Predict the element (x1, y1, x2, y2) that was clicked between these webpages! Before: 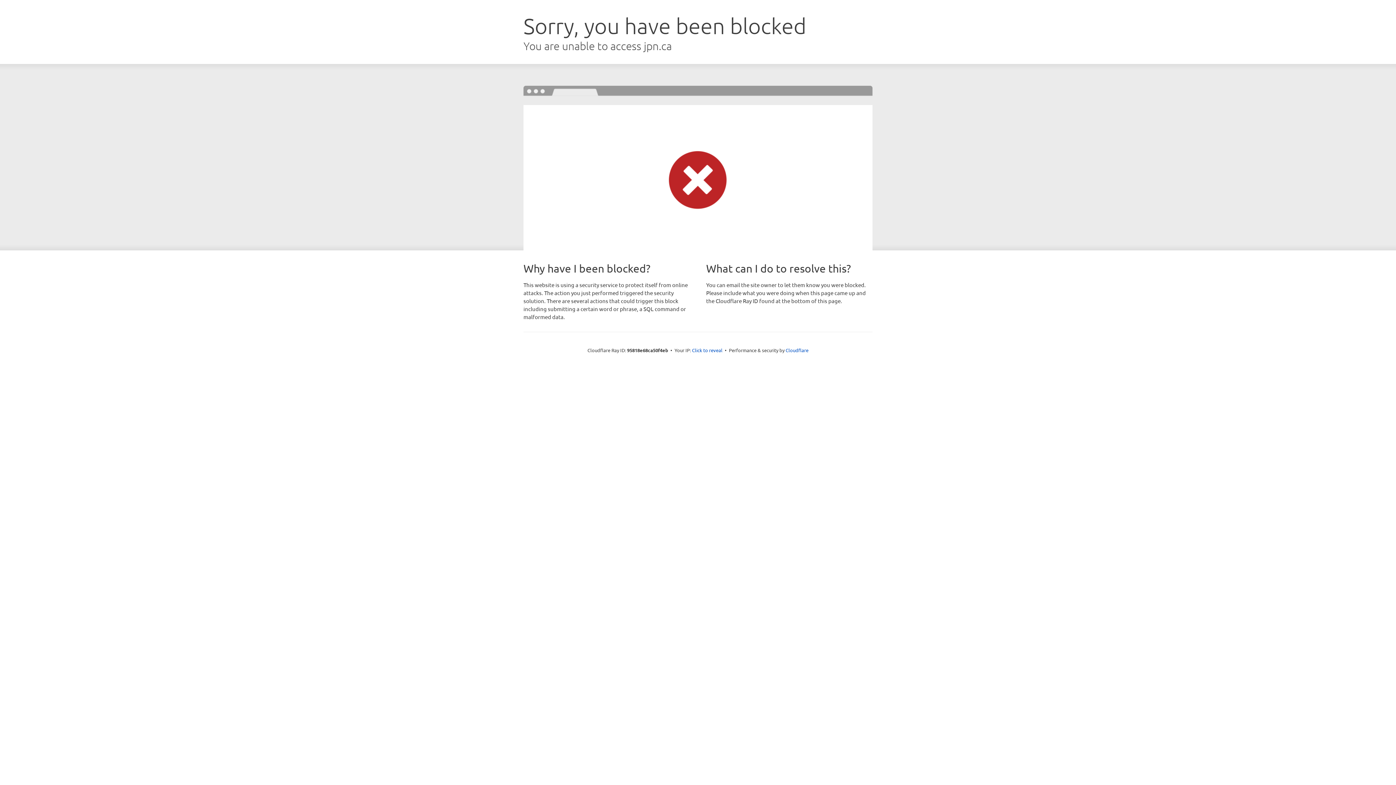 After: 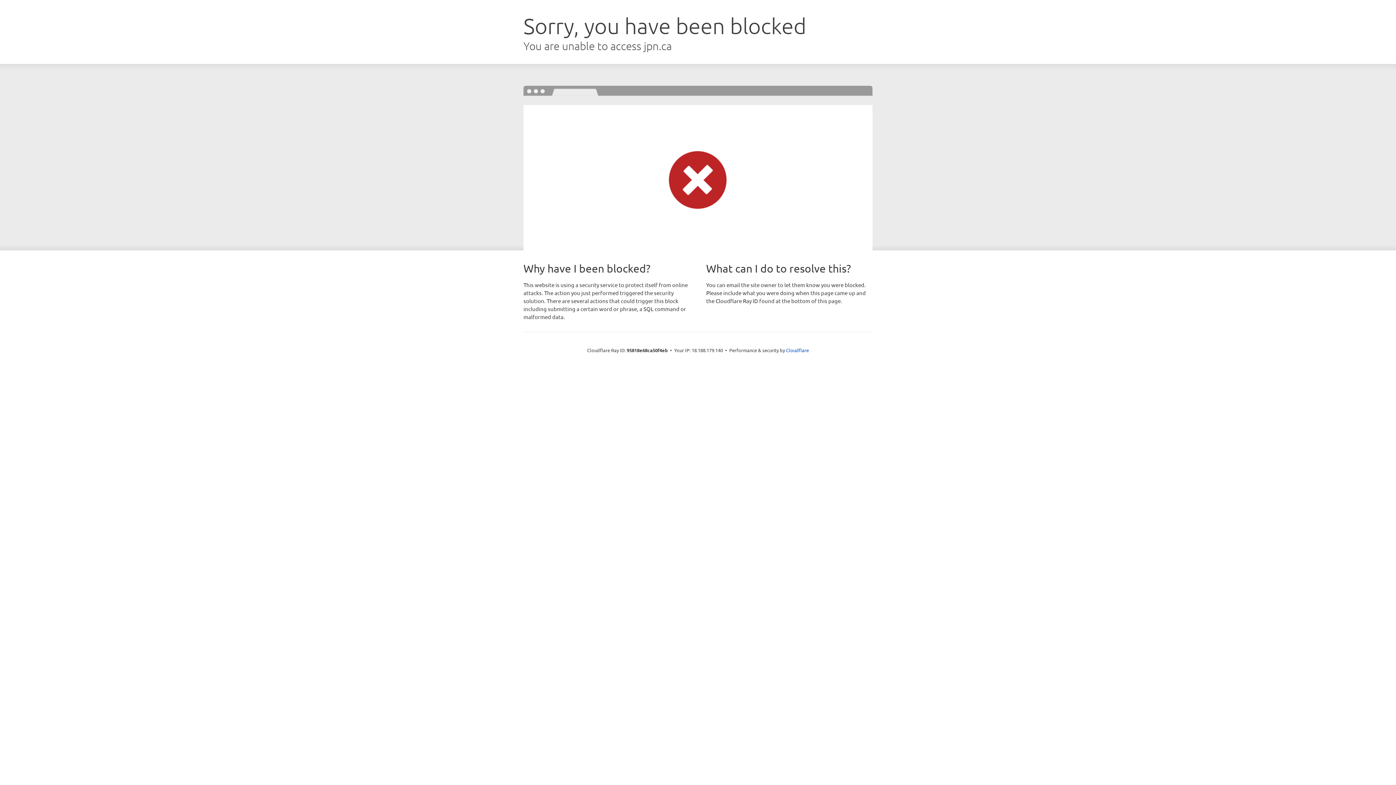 Action: label: Click to reveal bbox: (692, 346, 722, 353)